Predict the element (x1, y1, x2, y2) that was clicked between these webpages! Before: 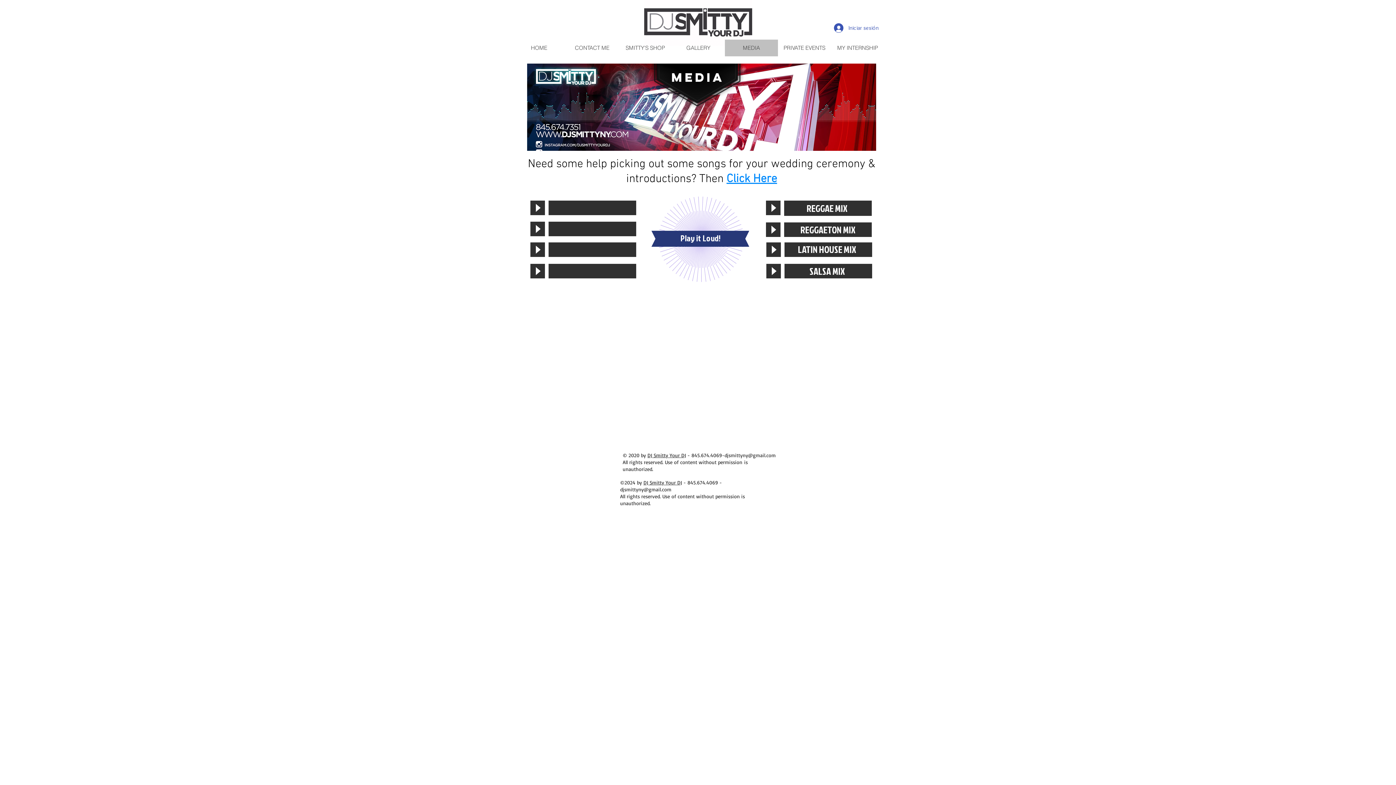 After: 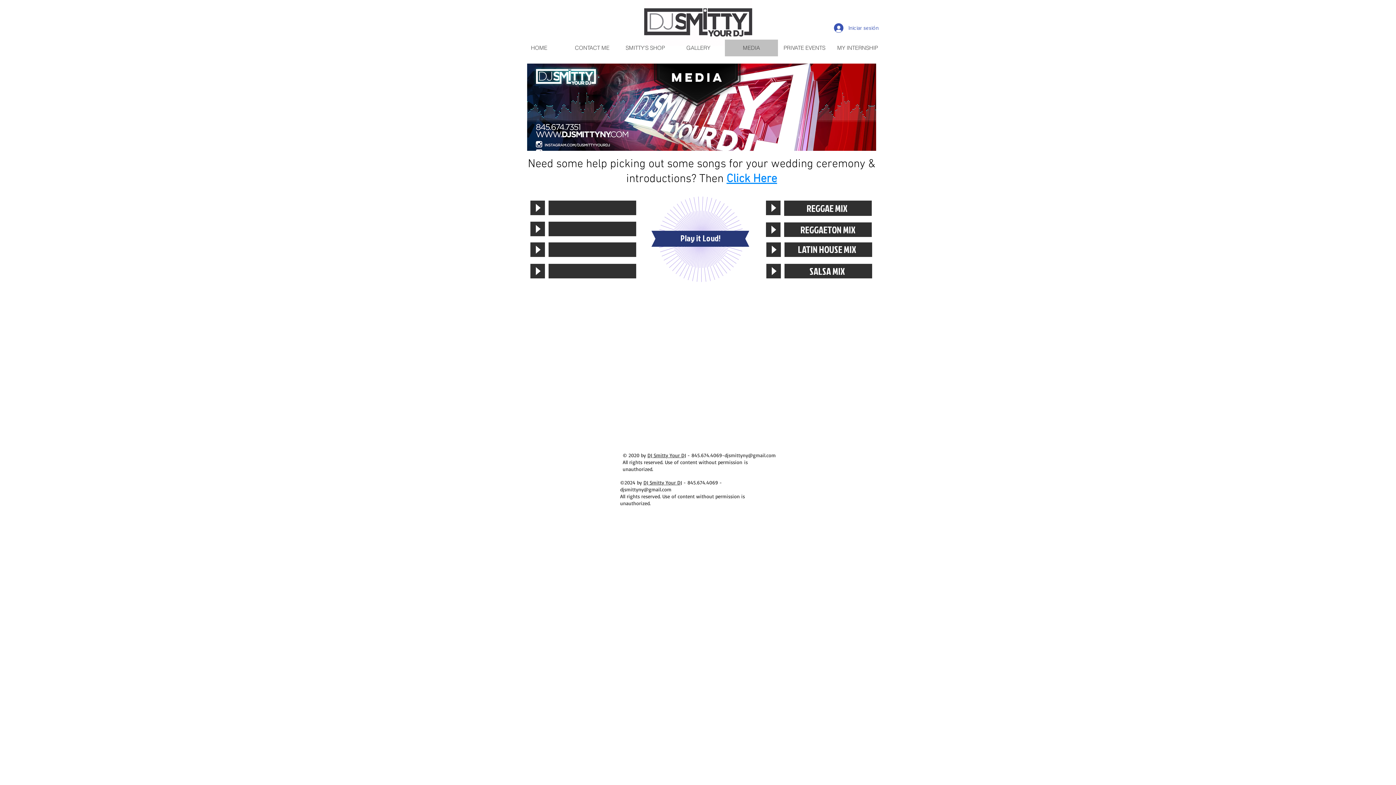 Action: bbox: (691, 452, 776, 458) label: 845.674.4069-djsmittyny@gmail.com